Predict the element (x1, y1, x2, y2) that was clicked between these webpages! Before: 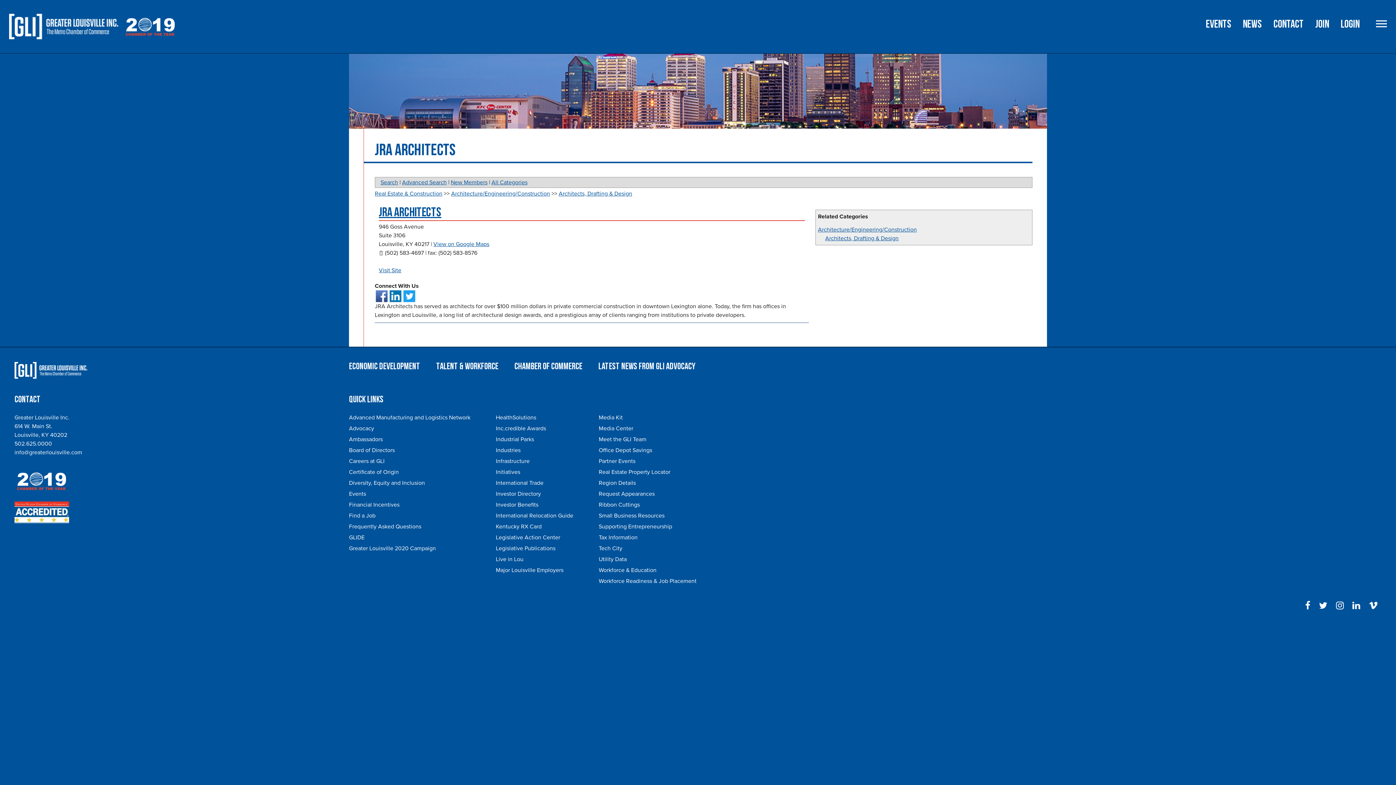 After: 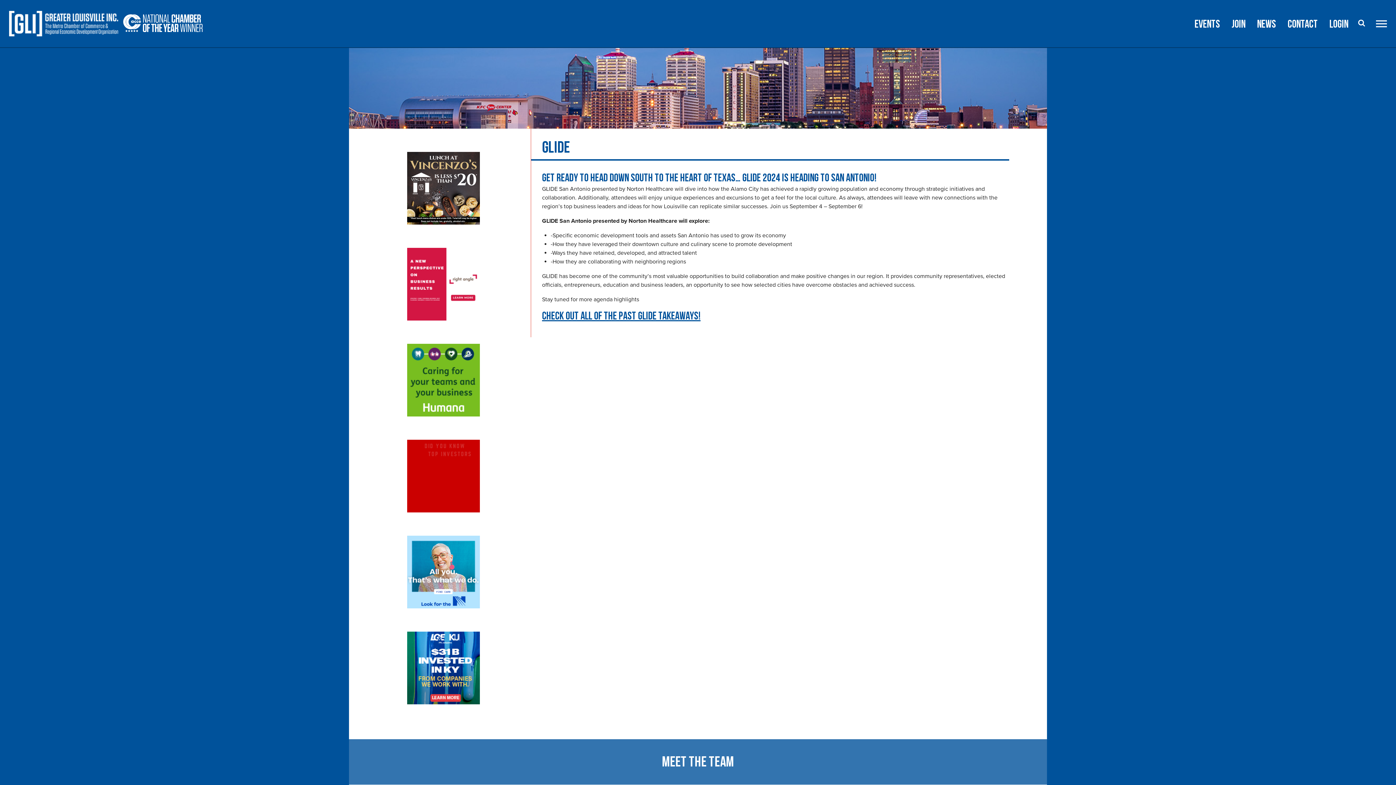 Action: bbox: (349, 534, 364, 541) label: GLIDE